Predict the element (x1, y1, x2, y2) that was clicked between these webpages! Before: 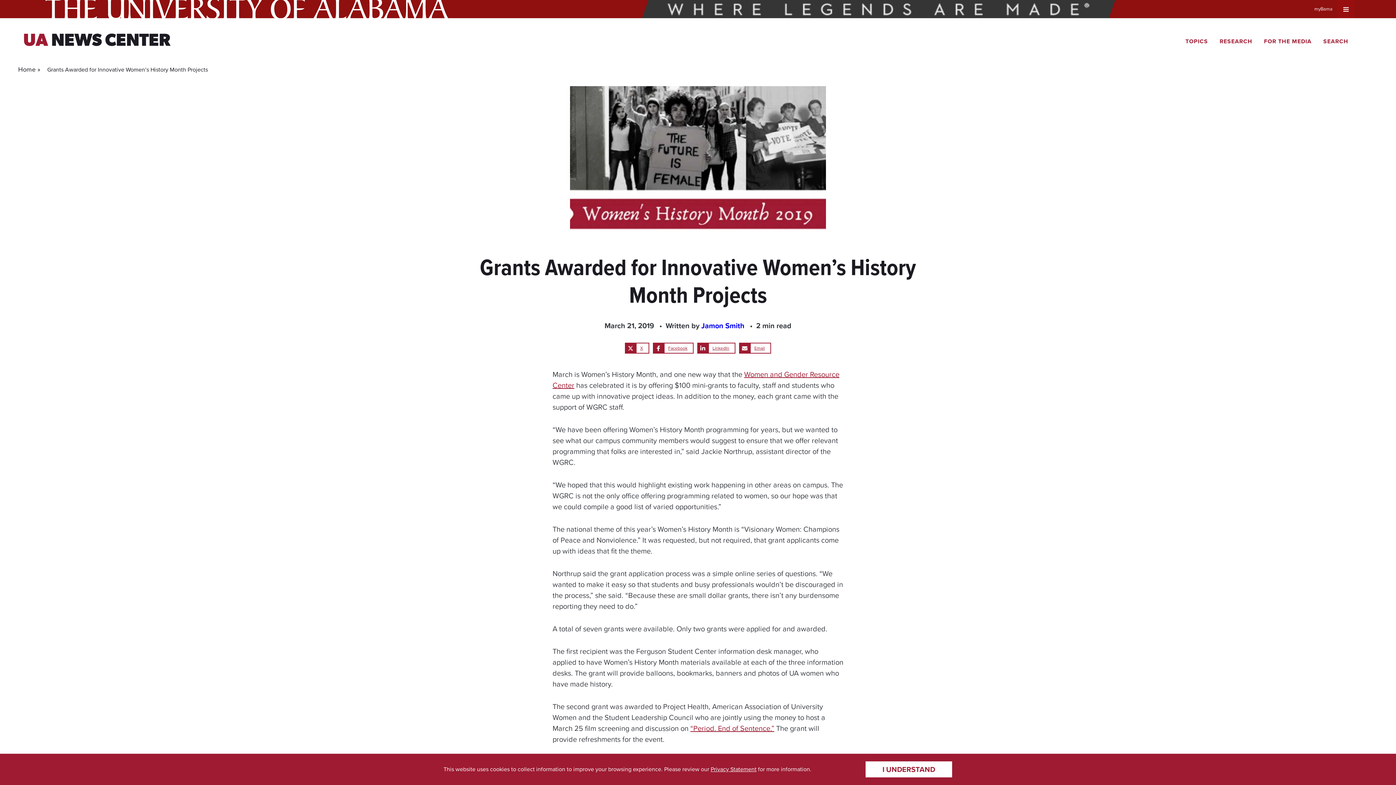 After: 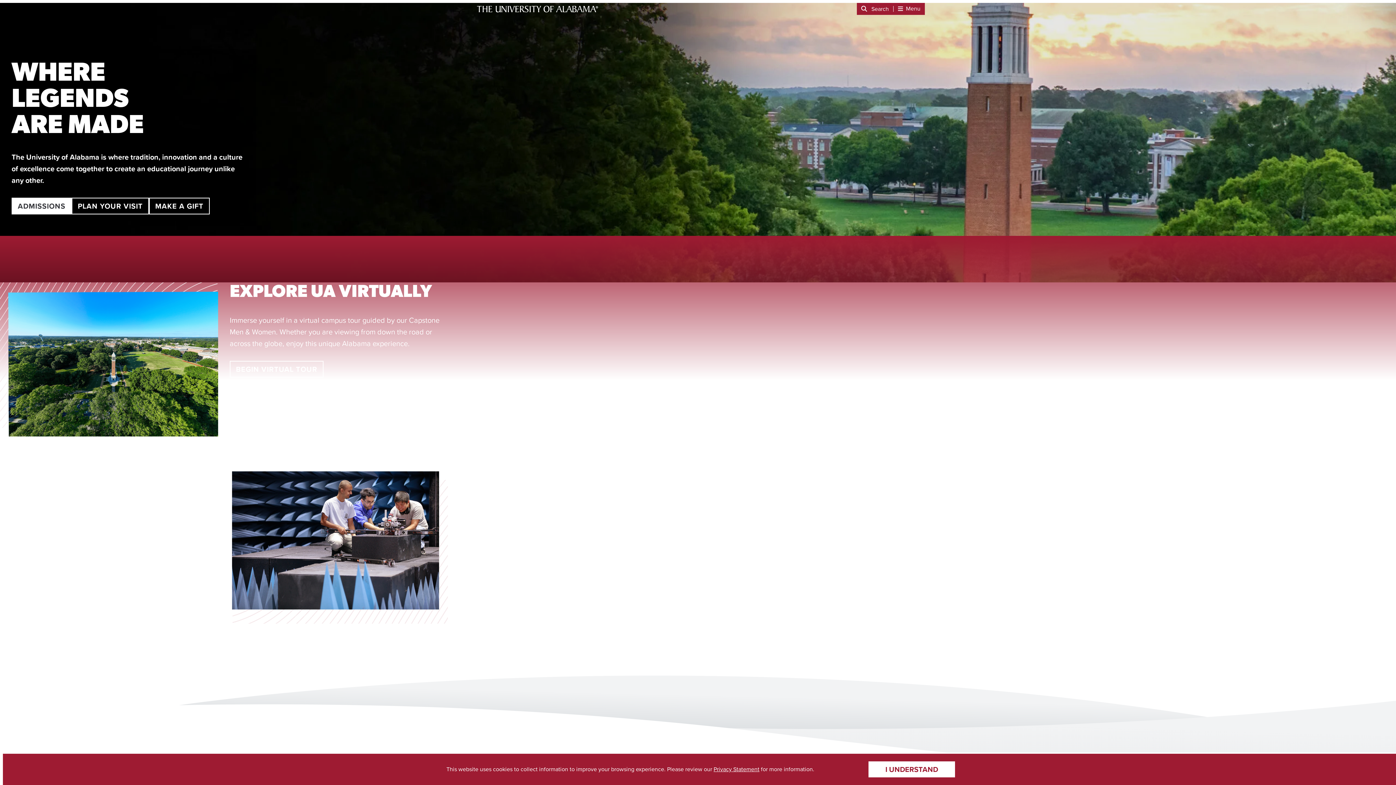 Action: bbox: (45, 0, 448, 18) label: The University of Alabama